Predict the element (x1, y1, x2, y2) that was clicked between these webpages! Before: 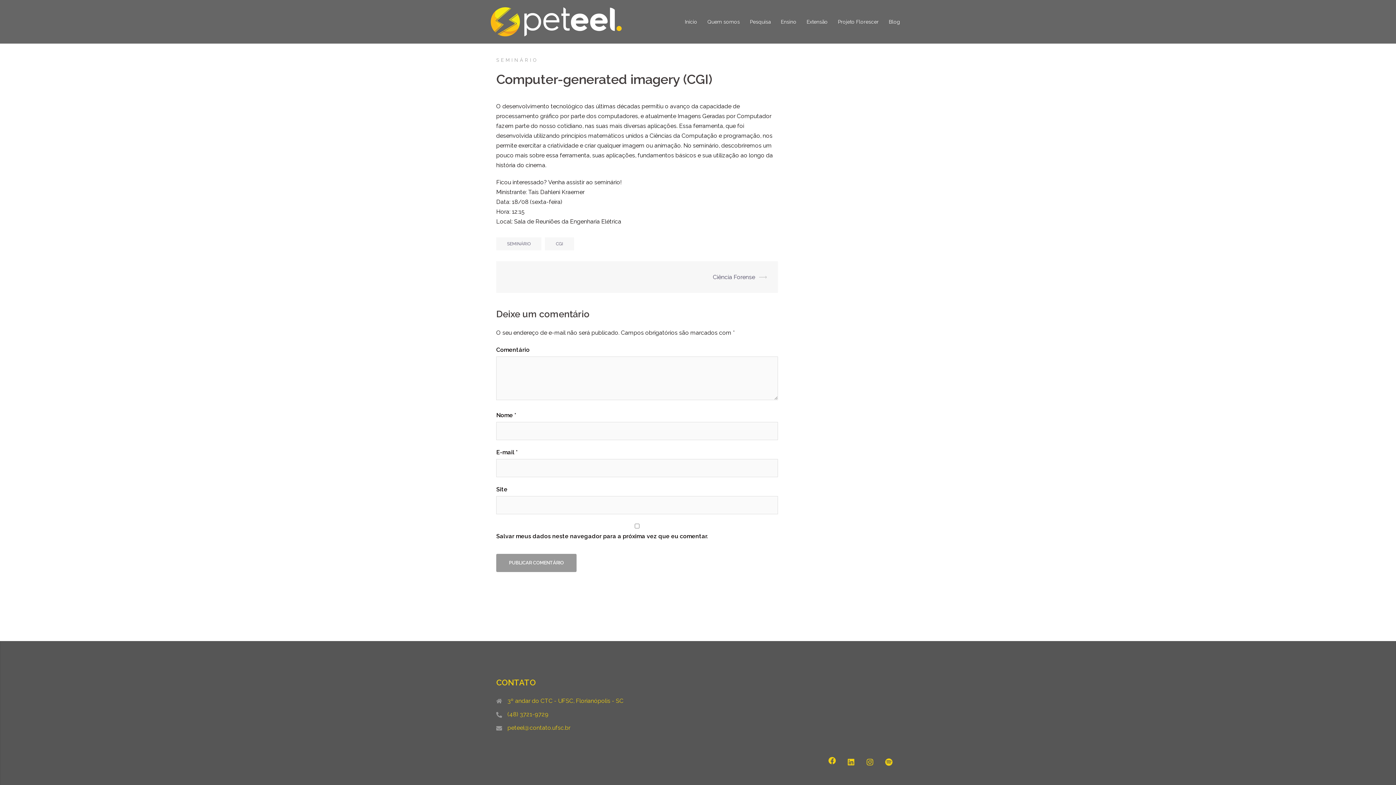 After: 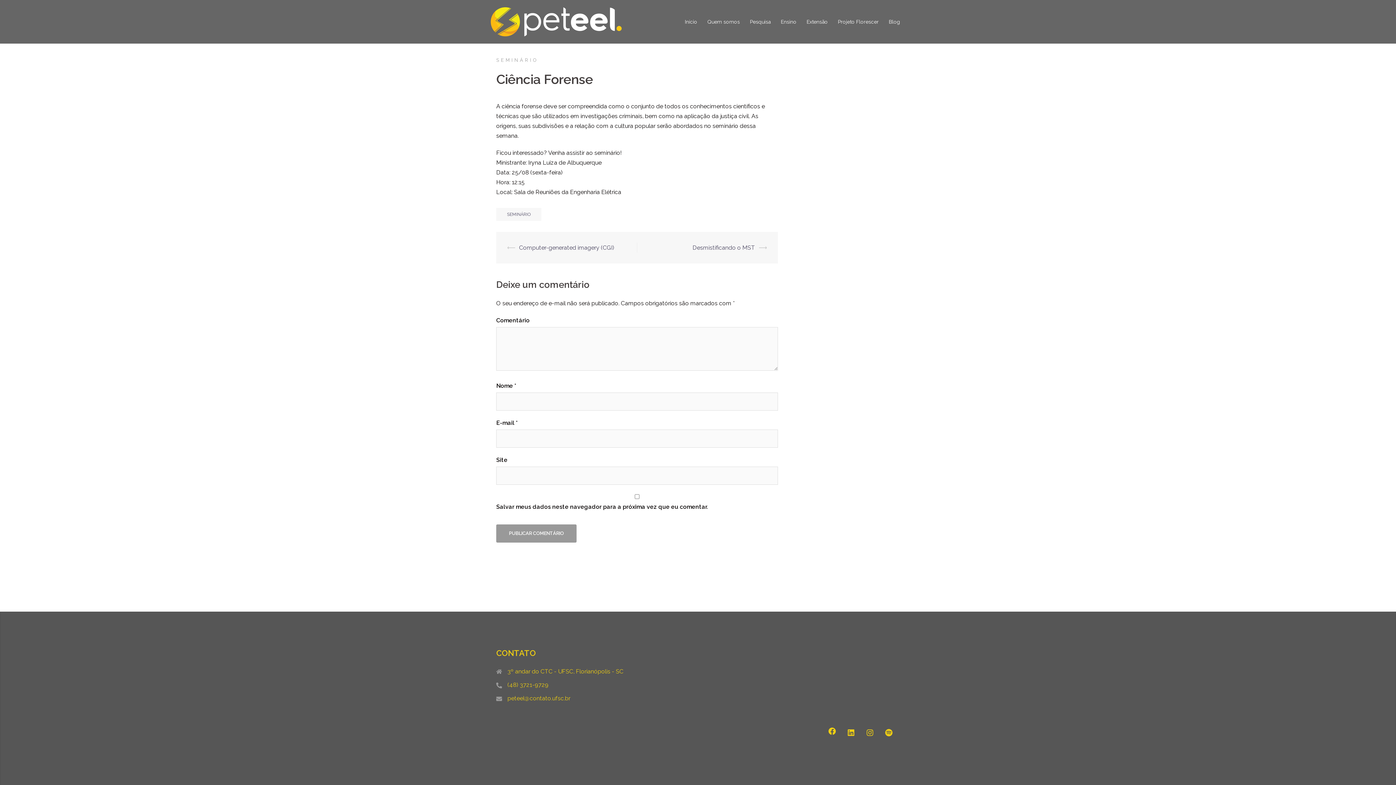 Action: label: Ciência Forense bbox: (713, 273, 755, 280)